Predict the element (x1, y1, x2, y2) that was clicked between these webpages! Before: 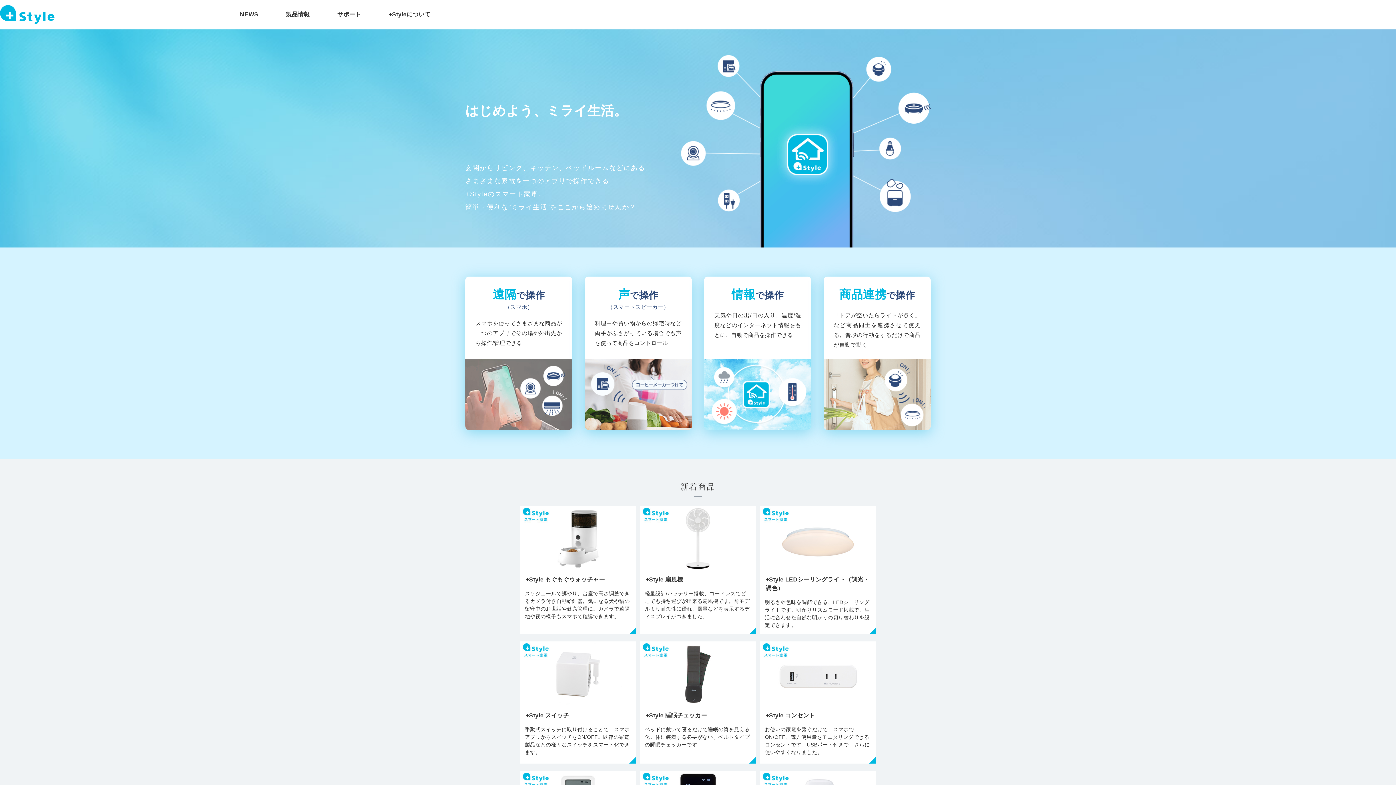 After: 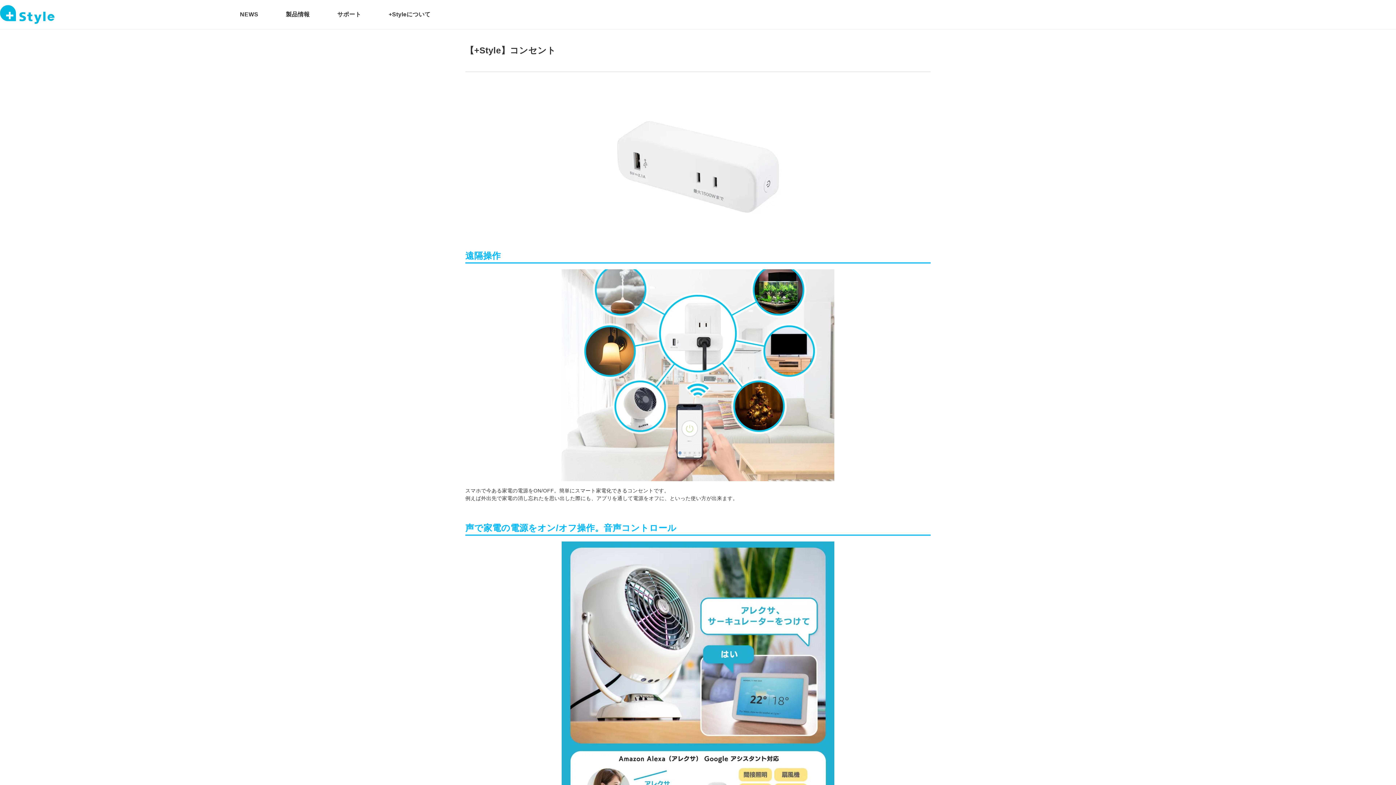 Action: label: +Style コンセント
お使いの家電を繋ぐだけで、スマホでON/OFF、電力使用量をモニタリングできるコンセントです。USBポート付きで、さらに使いやすくなりました。 bbox: (760, 641, 876, 764)